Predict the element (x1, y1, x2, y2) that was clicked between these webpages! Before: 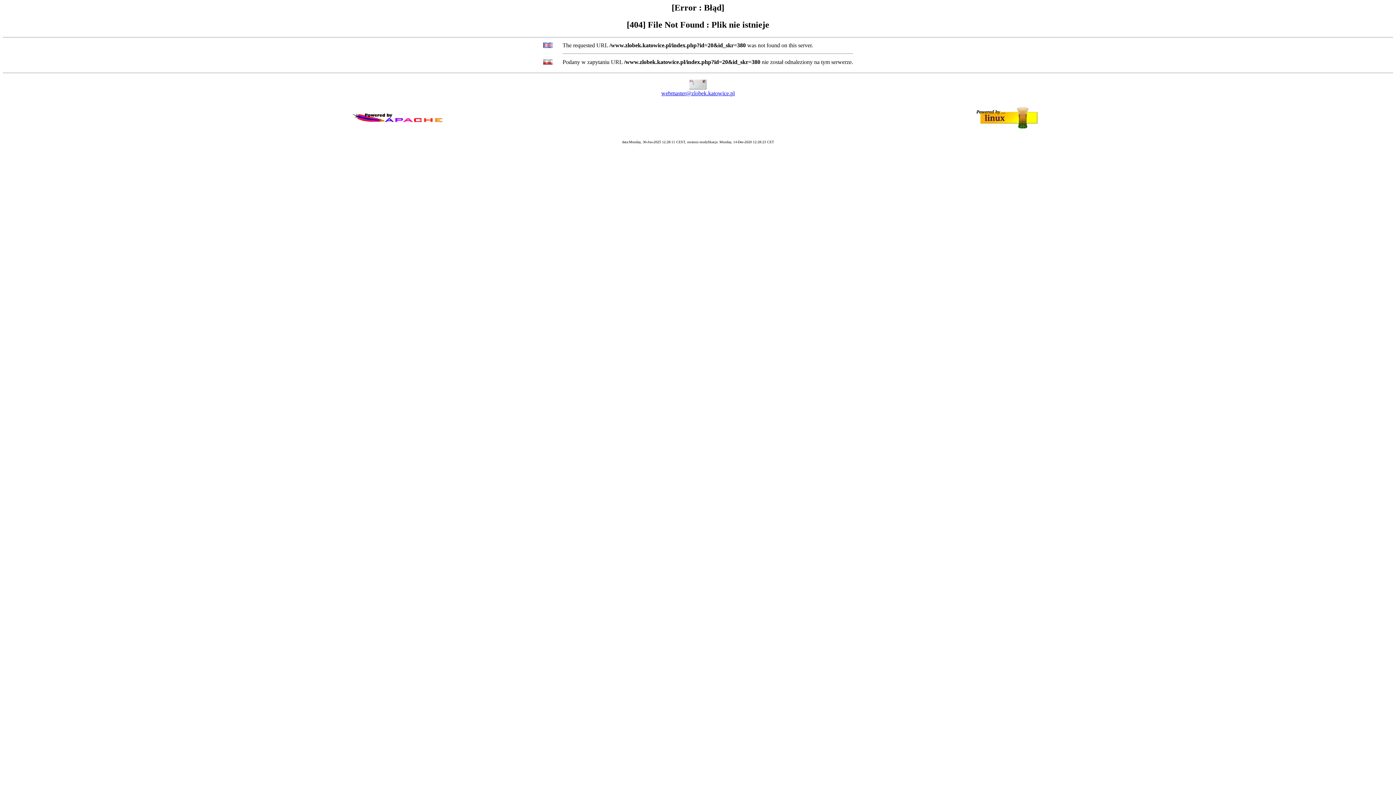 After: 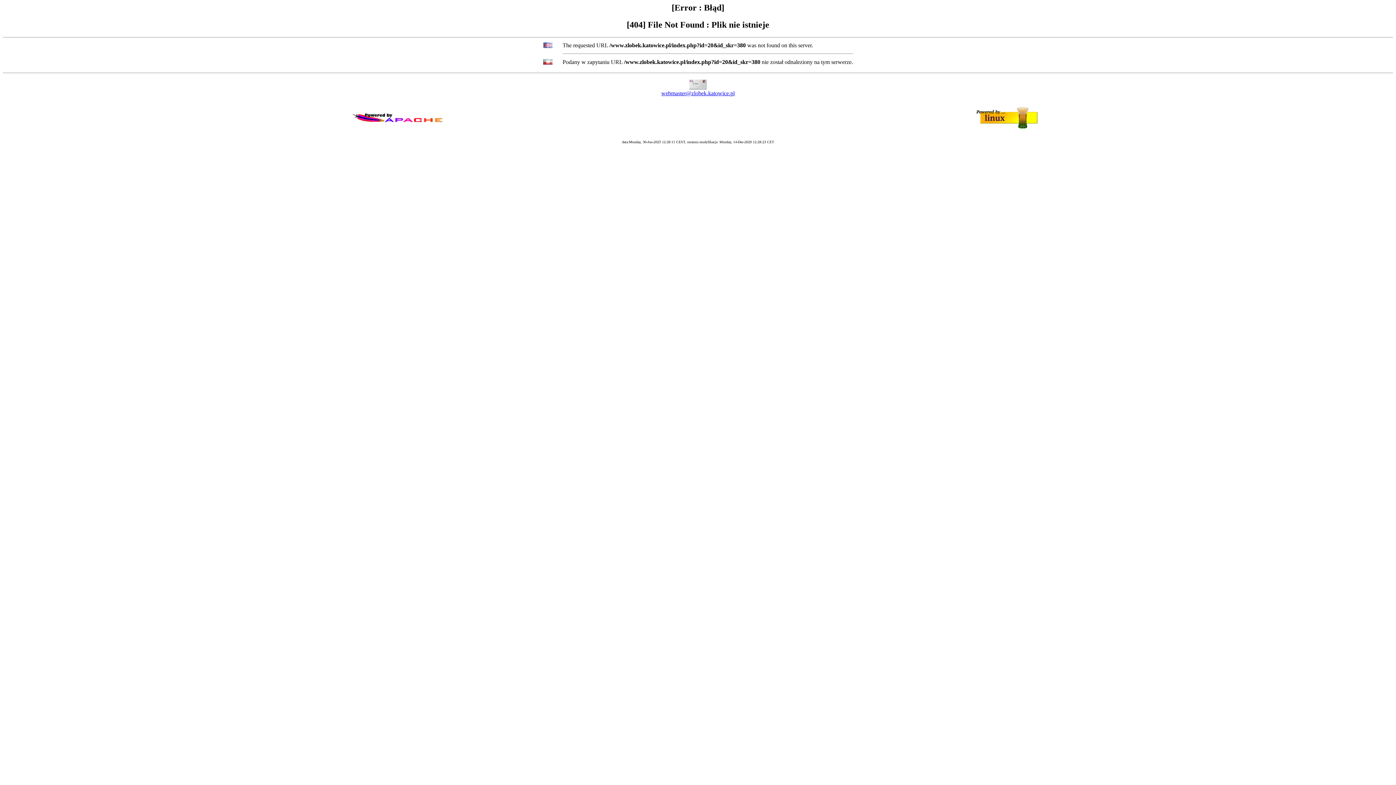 Action: bbox: (661, 90, 734, 96) label: webmaster@zlobek.katowice.pl